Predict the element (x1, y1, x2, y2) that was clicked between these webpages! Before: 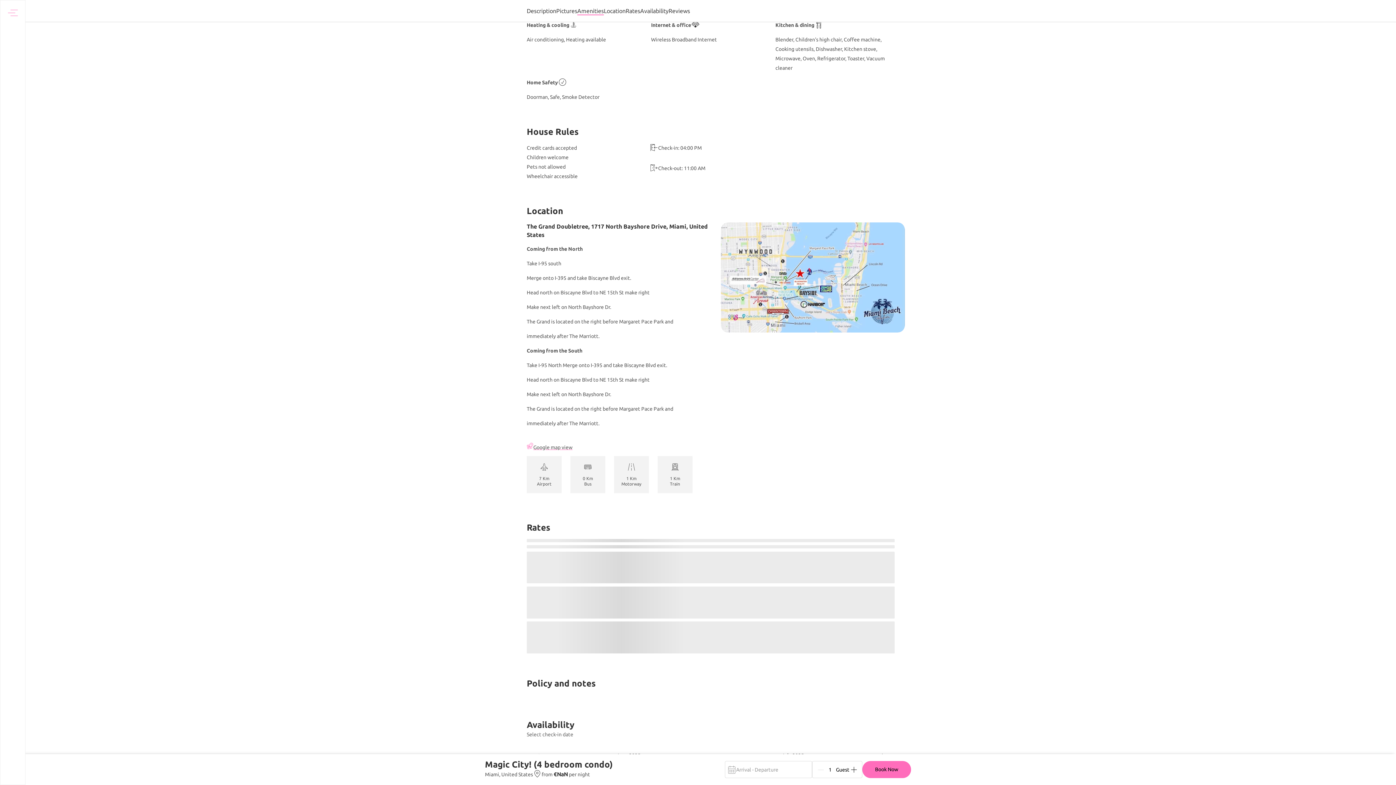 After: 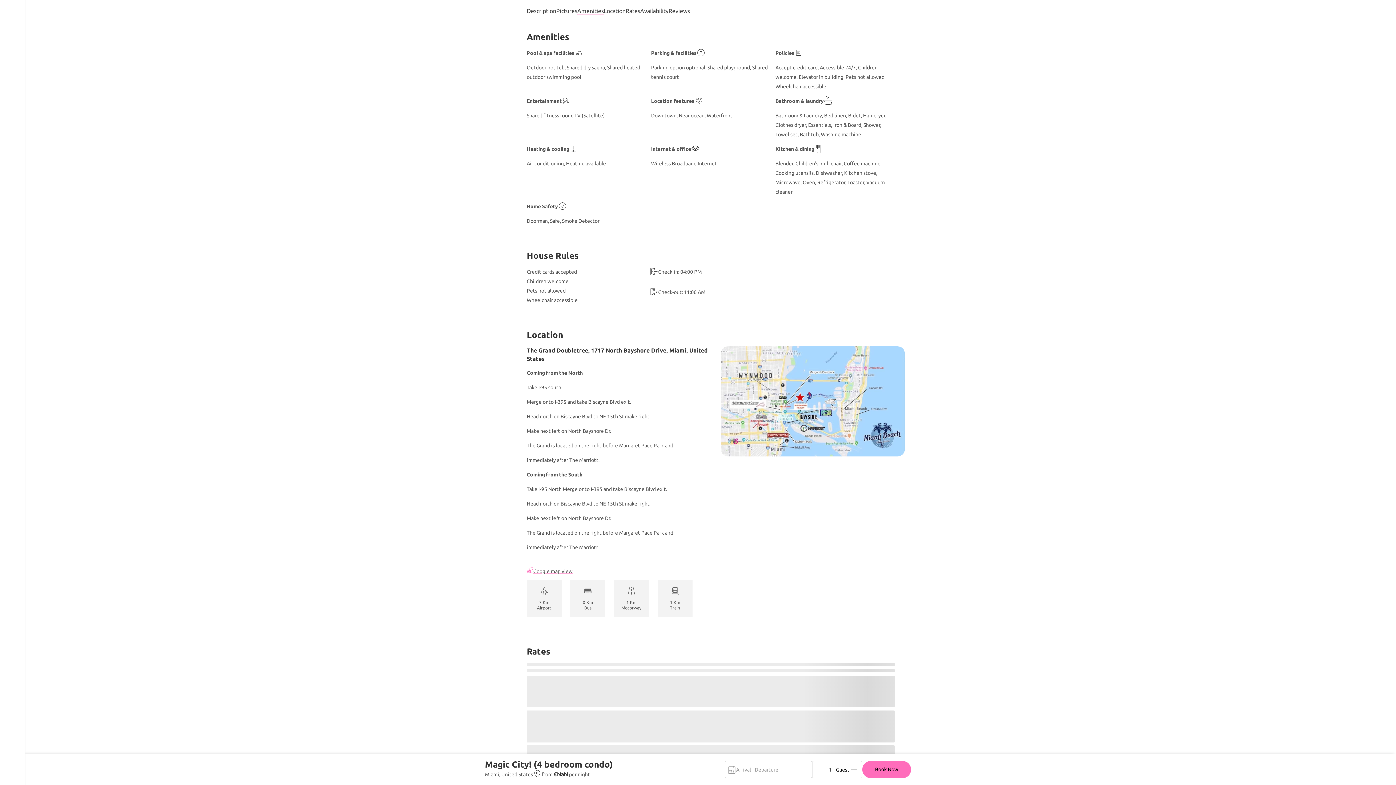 Action: label: Amenities bbox: (577, 7, 604, 15)